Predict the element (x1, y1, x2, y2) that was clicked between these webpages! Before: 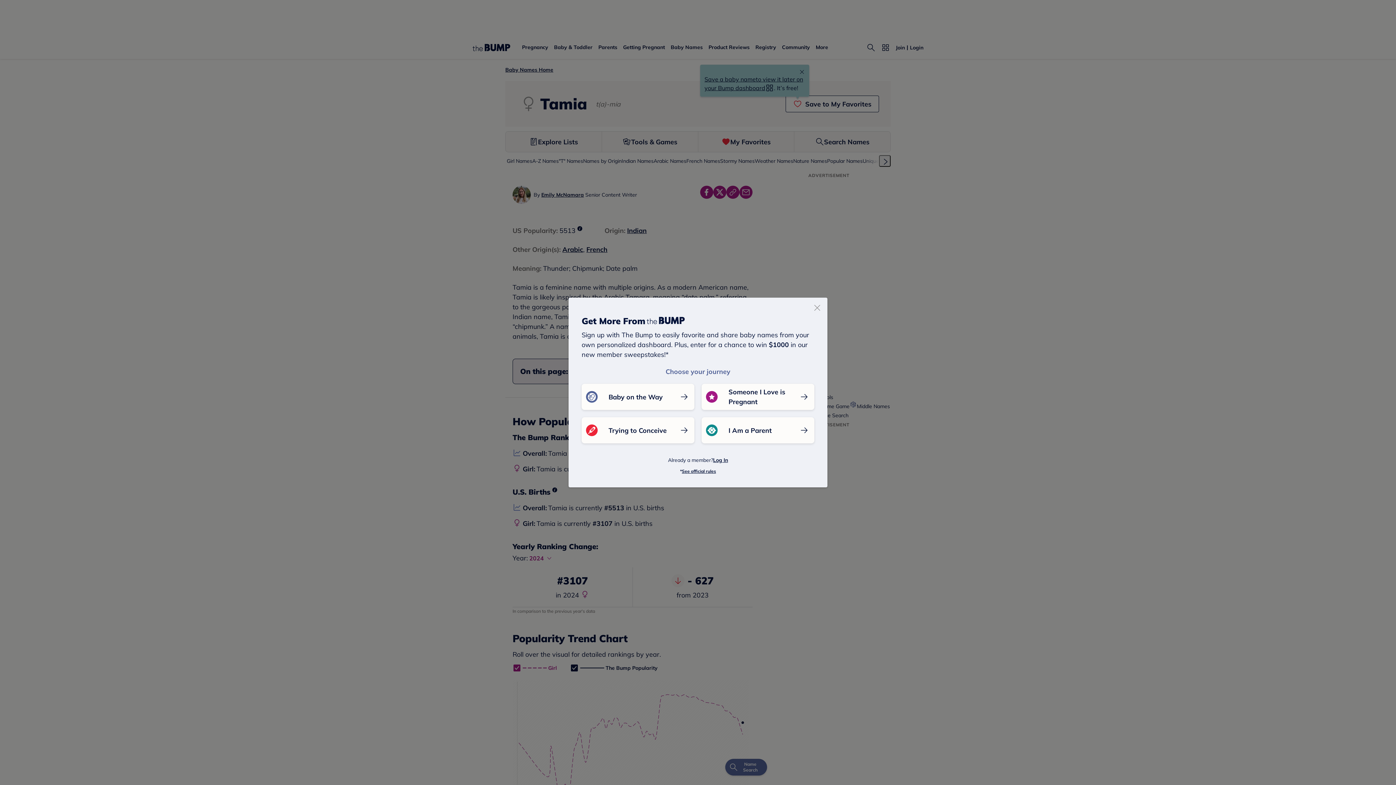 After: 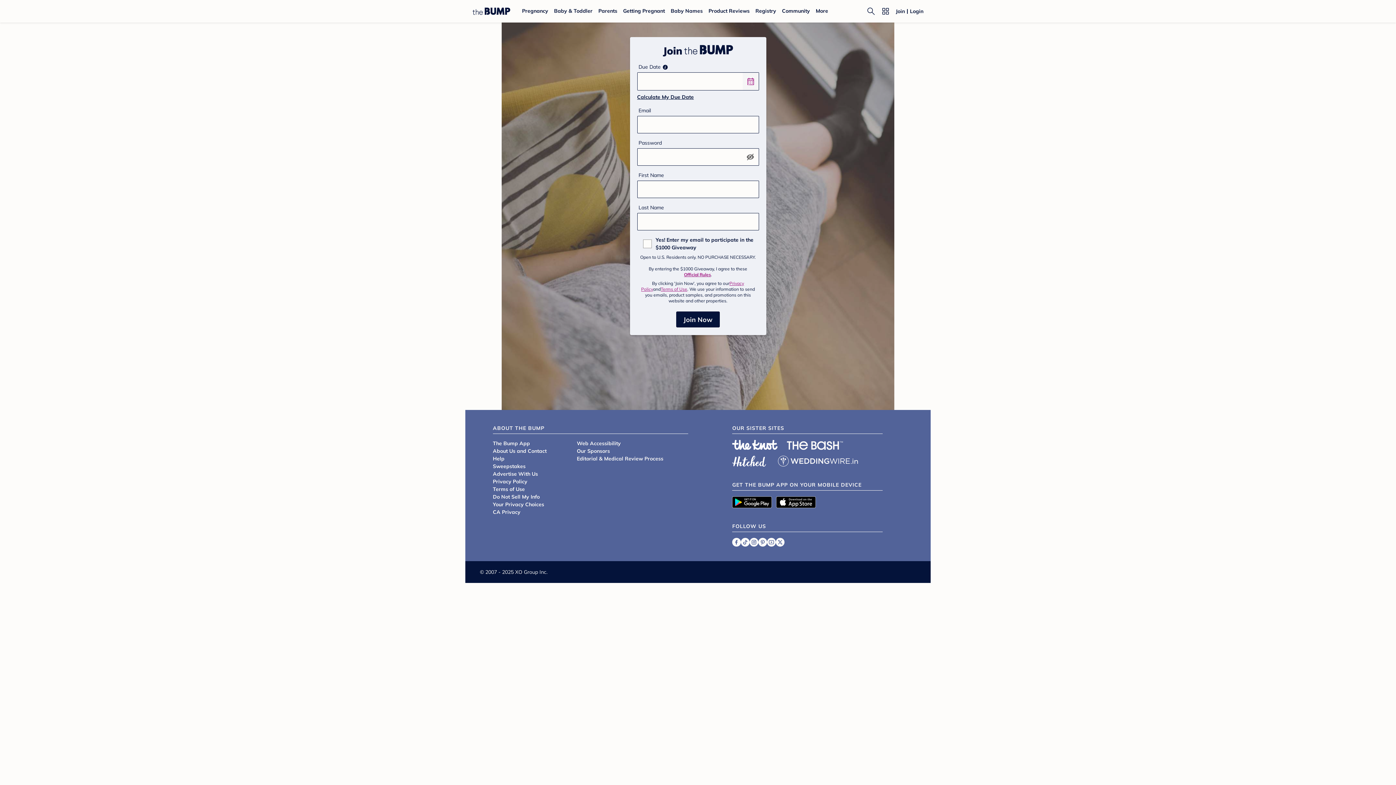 Action: bbox: (701, 384, 814, 410) label: Someone I Love is Pregnant